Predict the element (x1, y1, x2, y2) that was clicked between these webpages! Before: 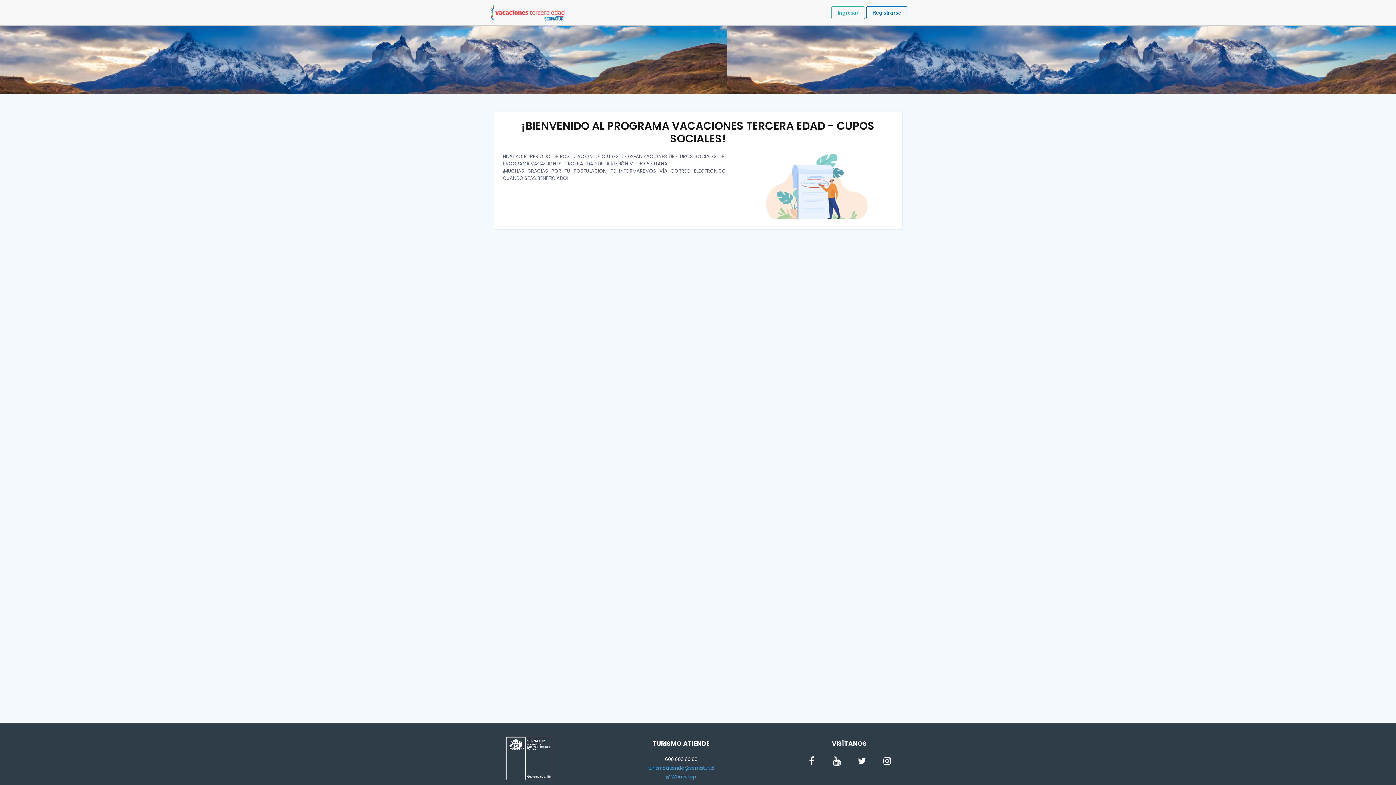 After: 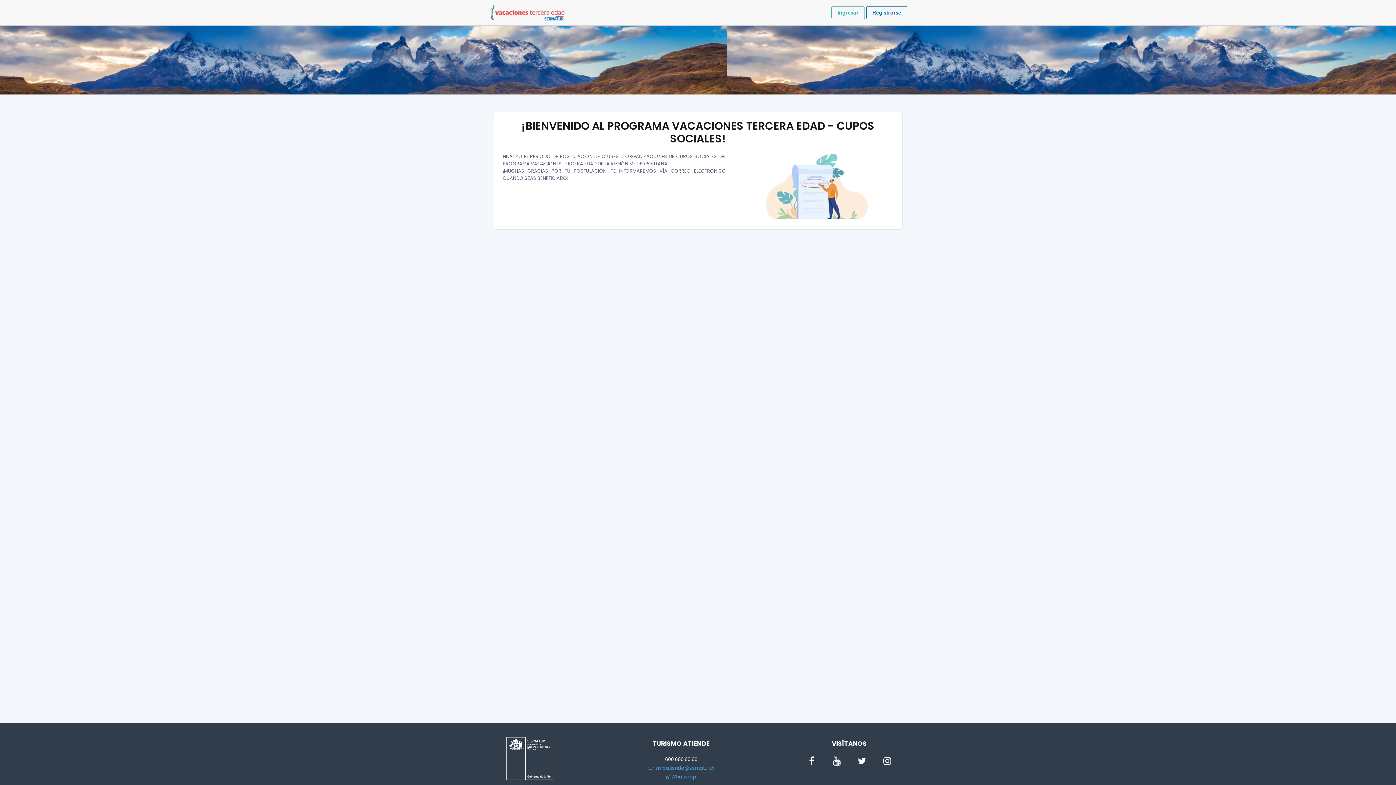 Action: bbox: (648, 765, 714, 771) label: turismoatiende@sernatur.cl